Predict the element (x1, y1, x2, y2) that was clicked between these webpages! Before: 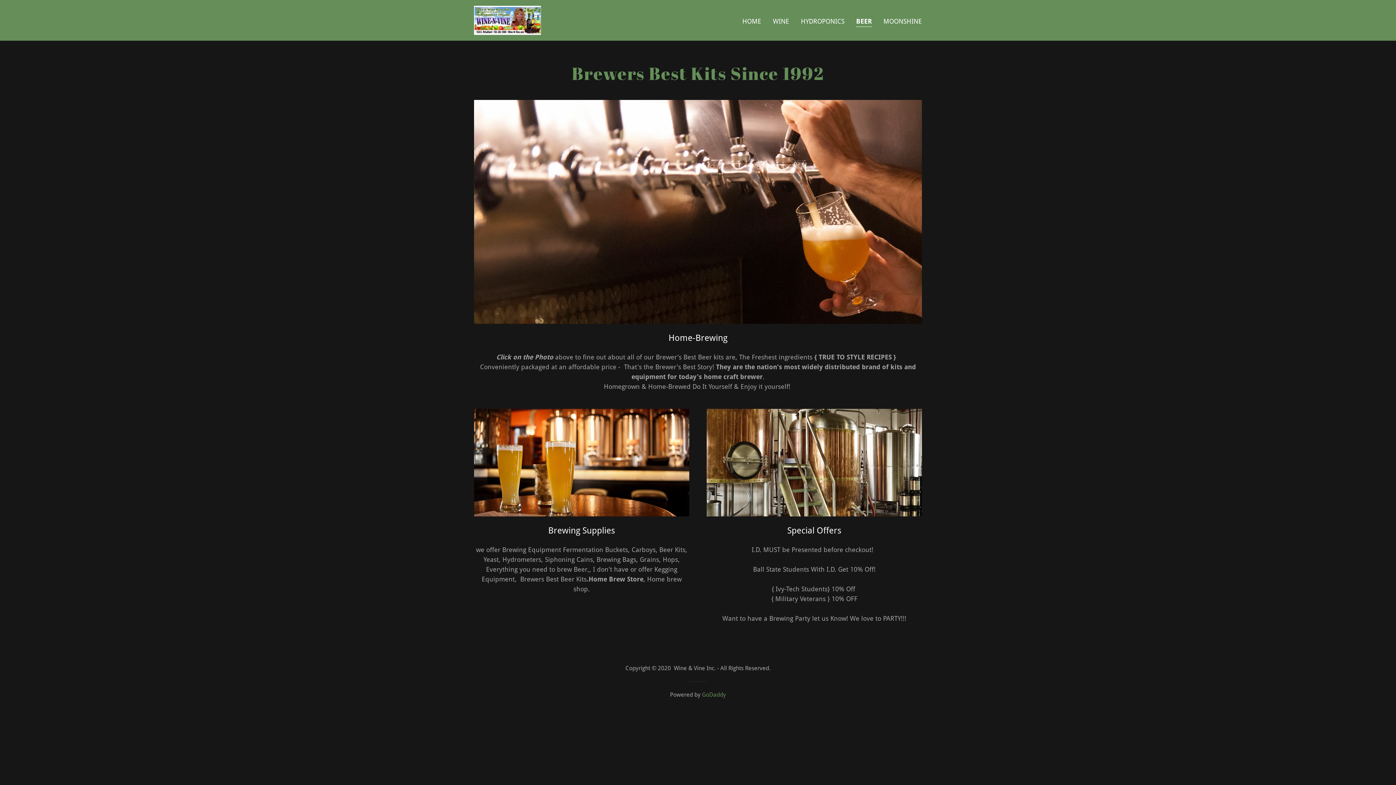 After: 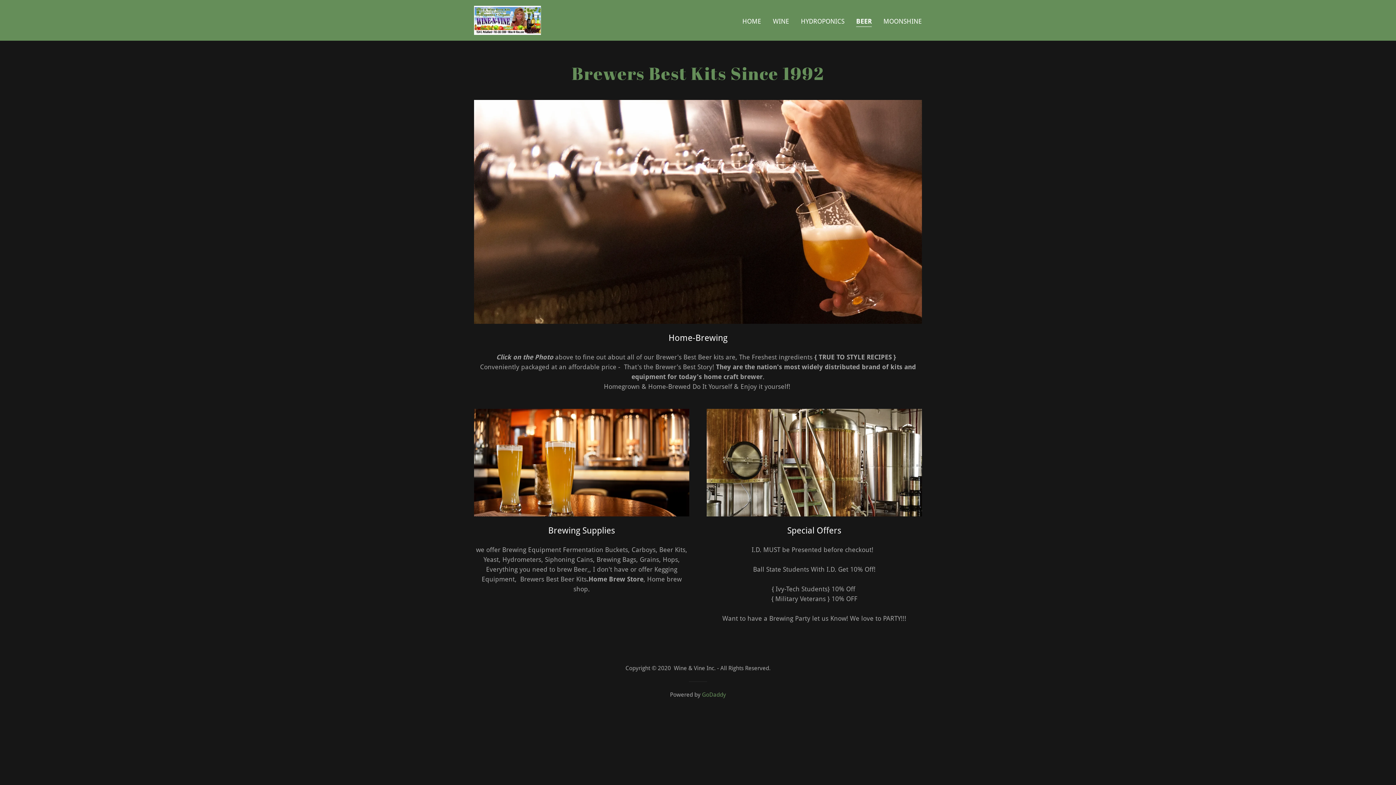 Action: bbox: (706, 458, 922, 466)